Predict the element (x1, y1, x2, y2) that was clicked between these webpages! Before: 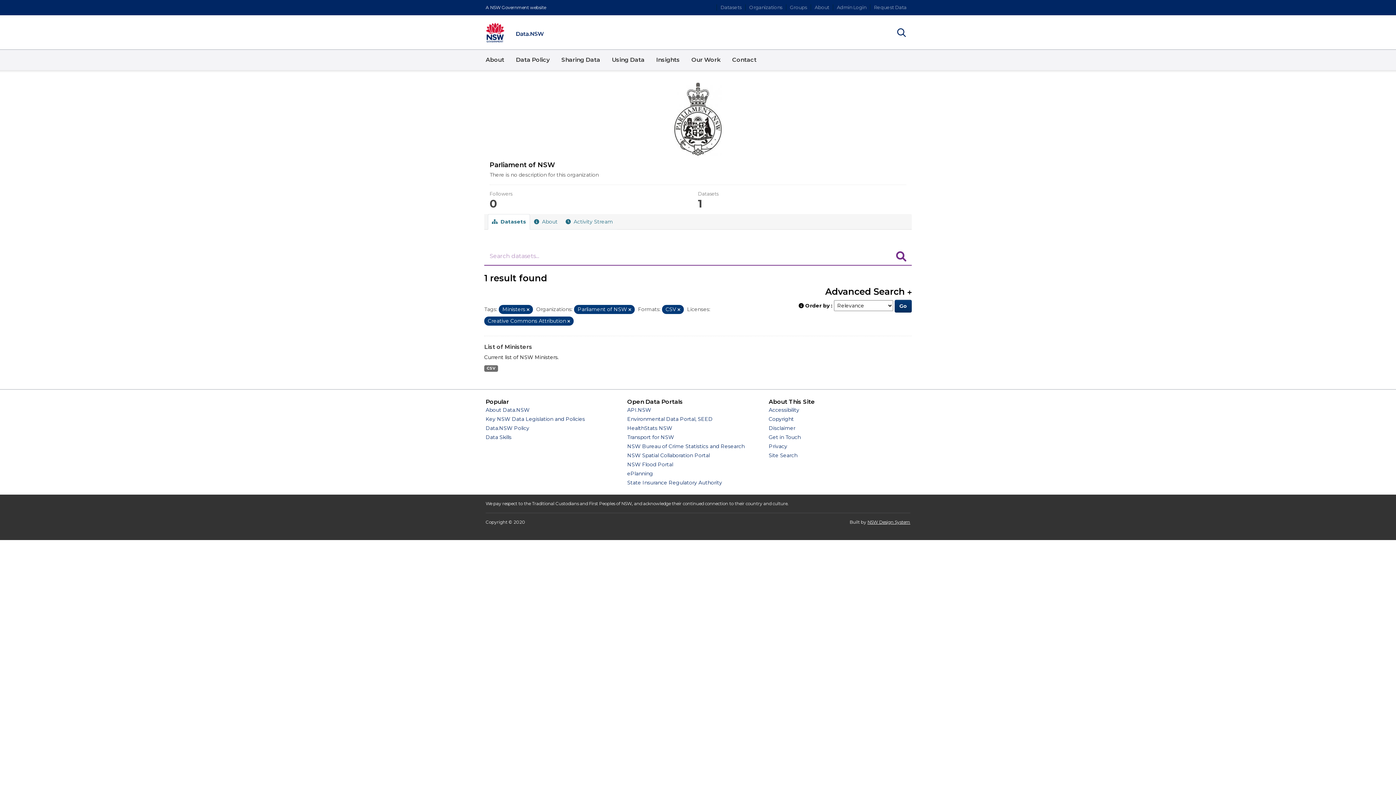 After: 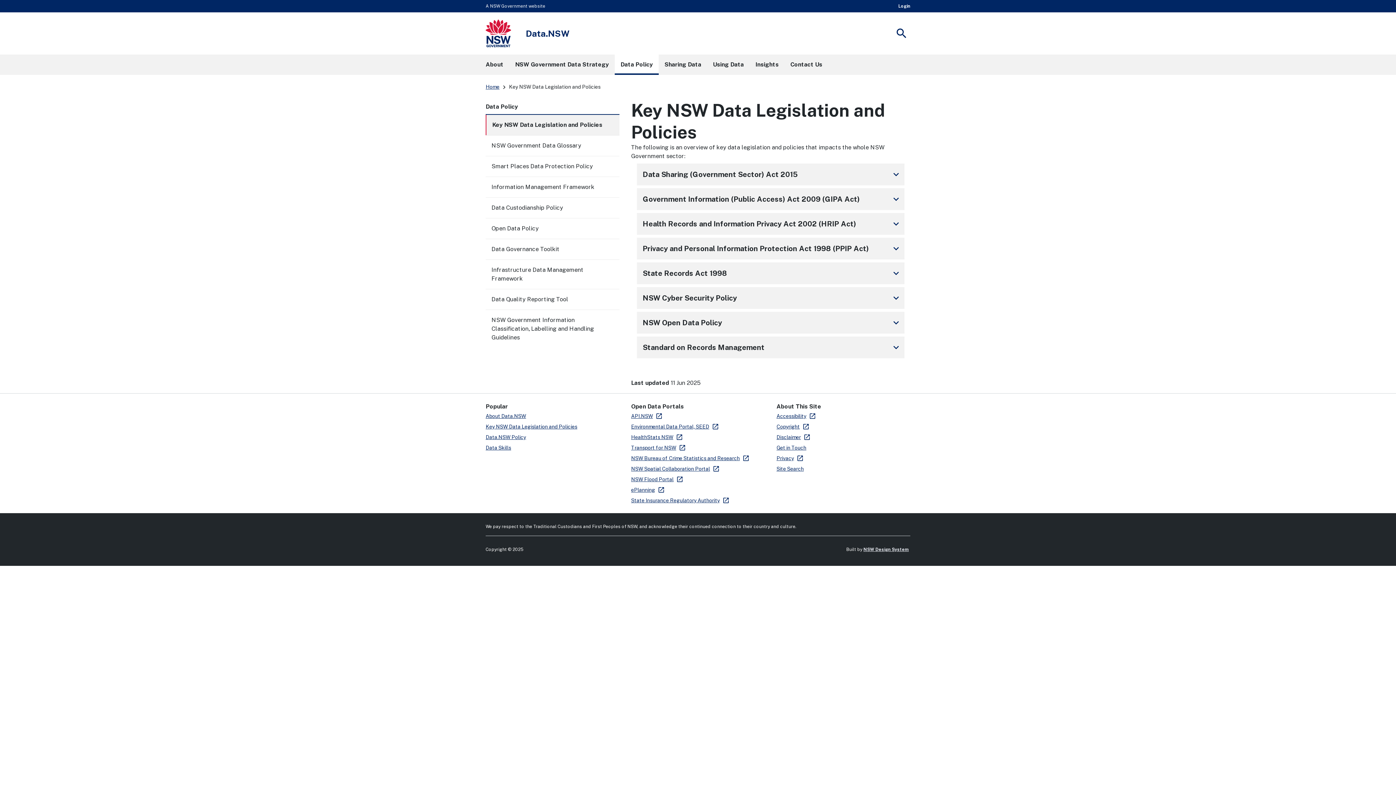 Action: label: Key NSW Data Legislation and Policies bbox: (485, 416, 585, 422)